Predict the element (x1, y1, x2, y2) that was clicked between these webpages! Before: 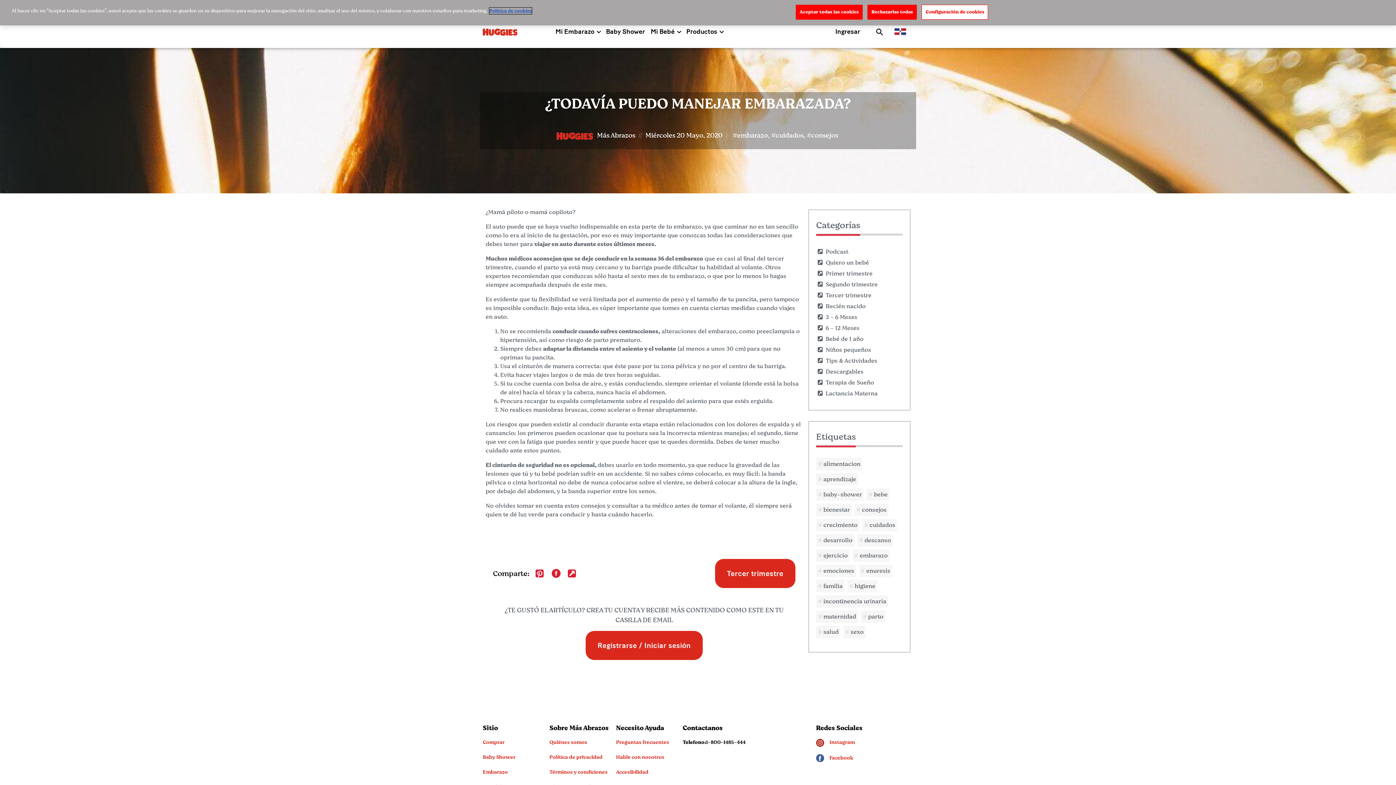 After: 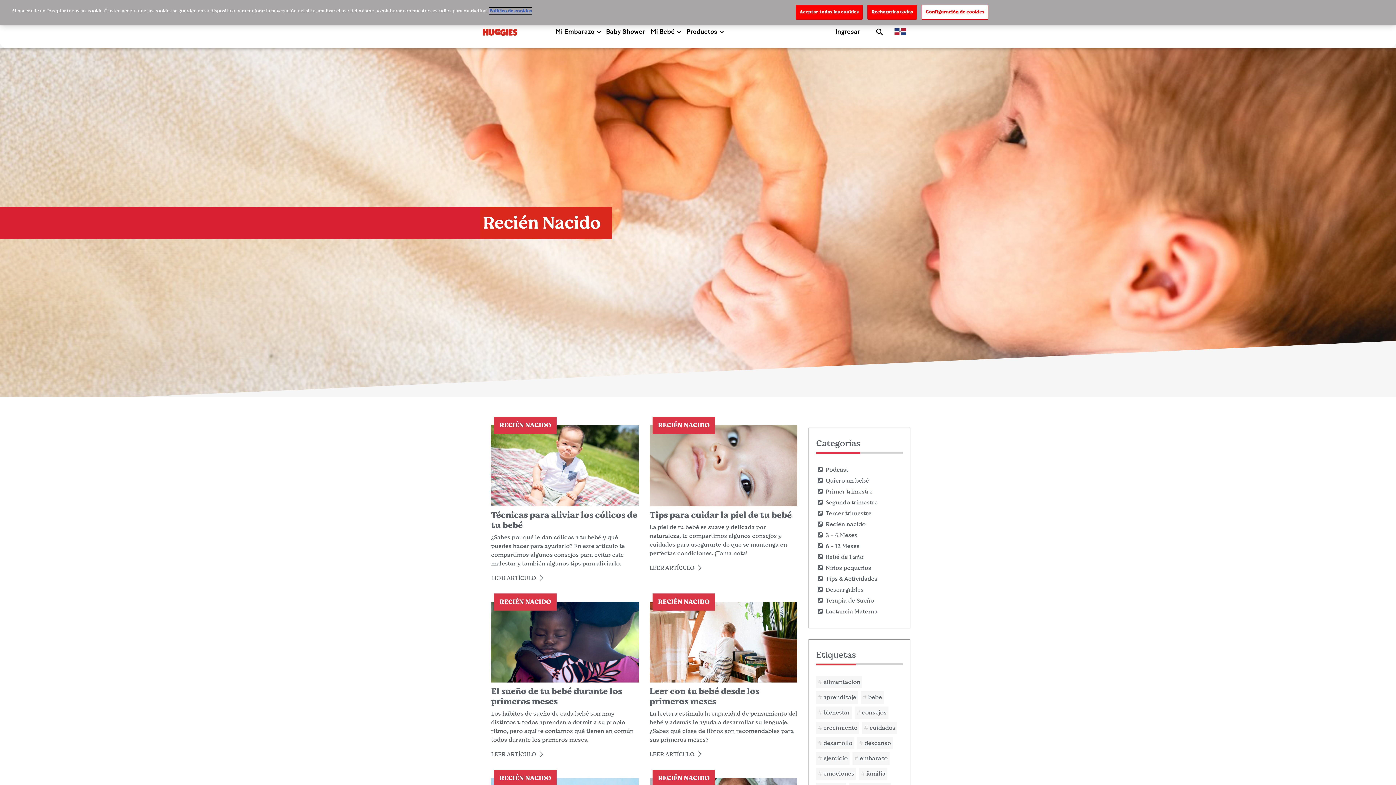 Action: bbox: (825, 302, 865, 310) label: Recién nacido